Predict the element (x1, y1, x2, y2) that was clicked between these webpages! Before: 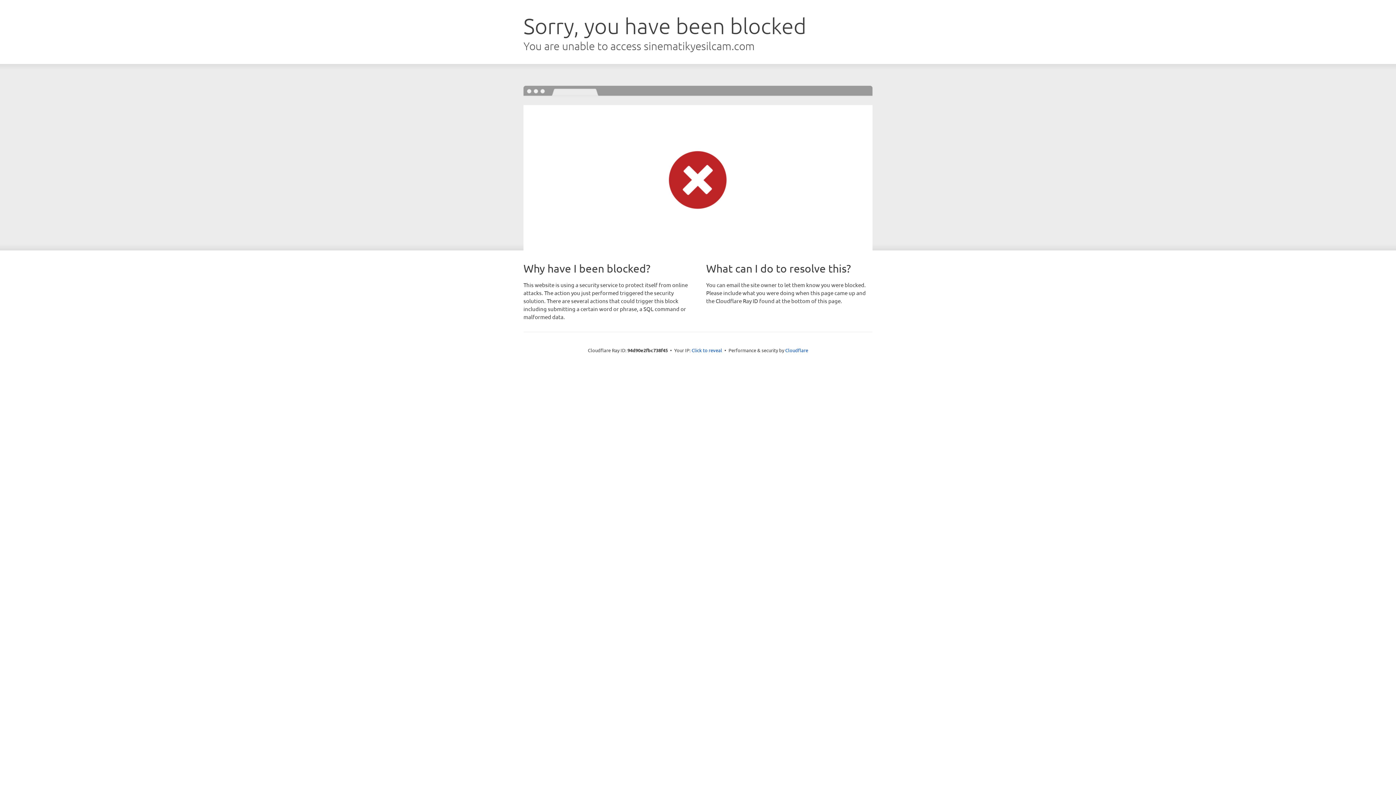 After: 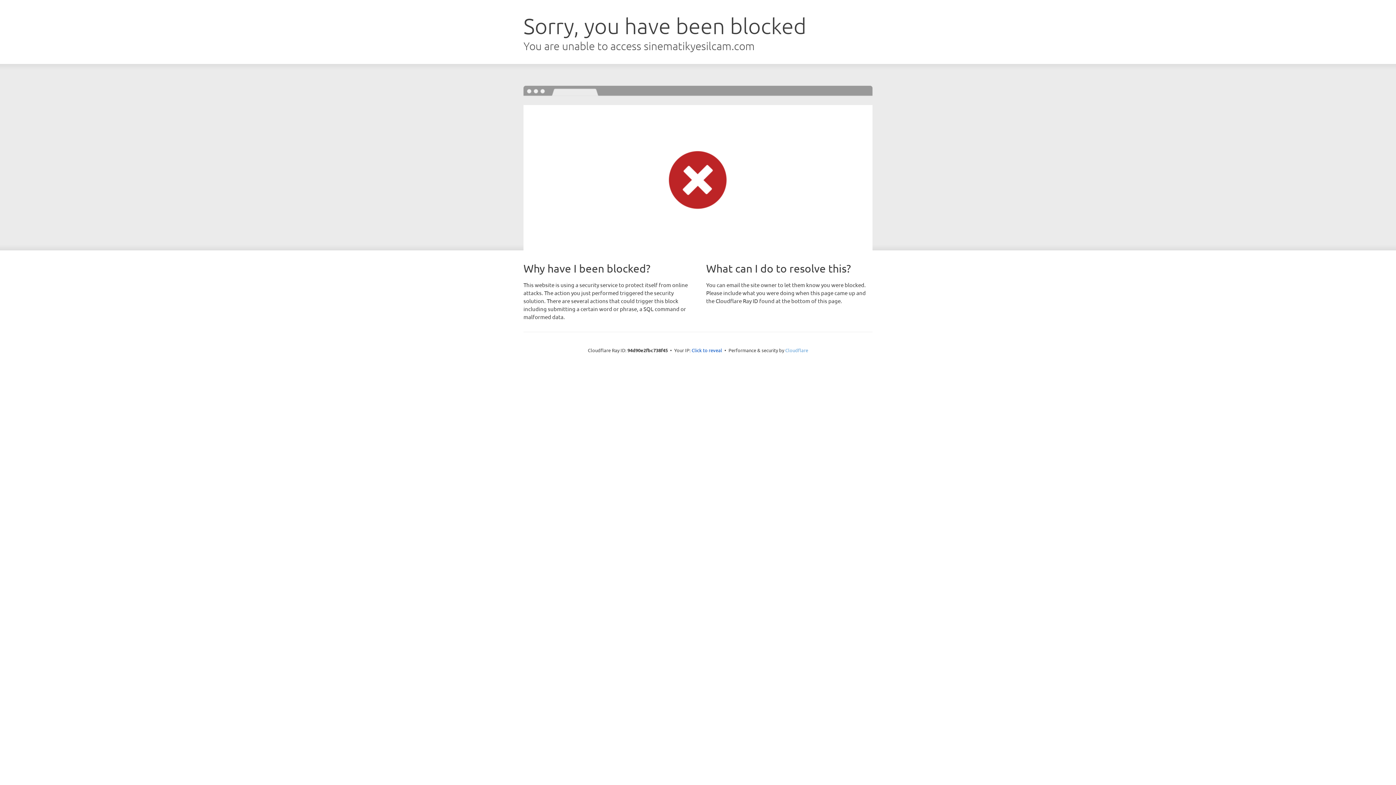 Action: bbox: (785, 347, 808, 353) label: Cloudflare